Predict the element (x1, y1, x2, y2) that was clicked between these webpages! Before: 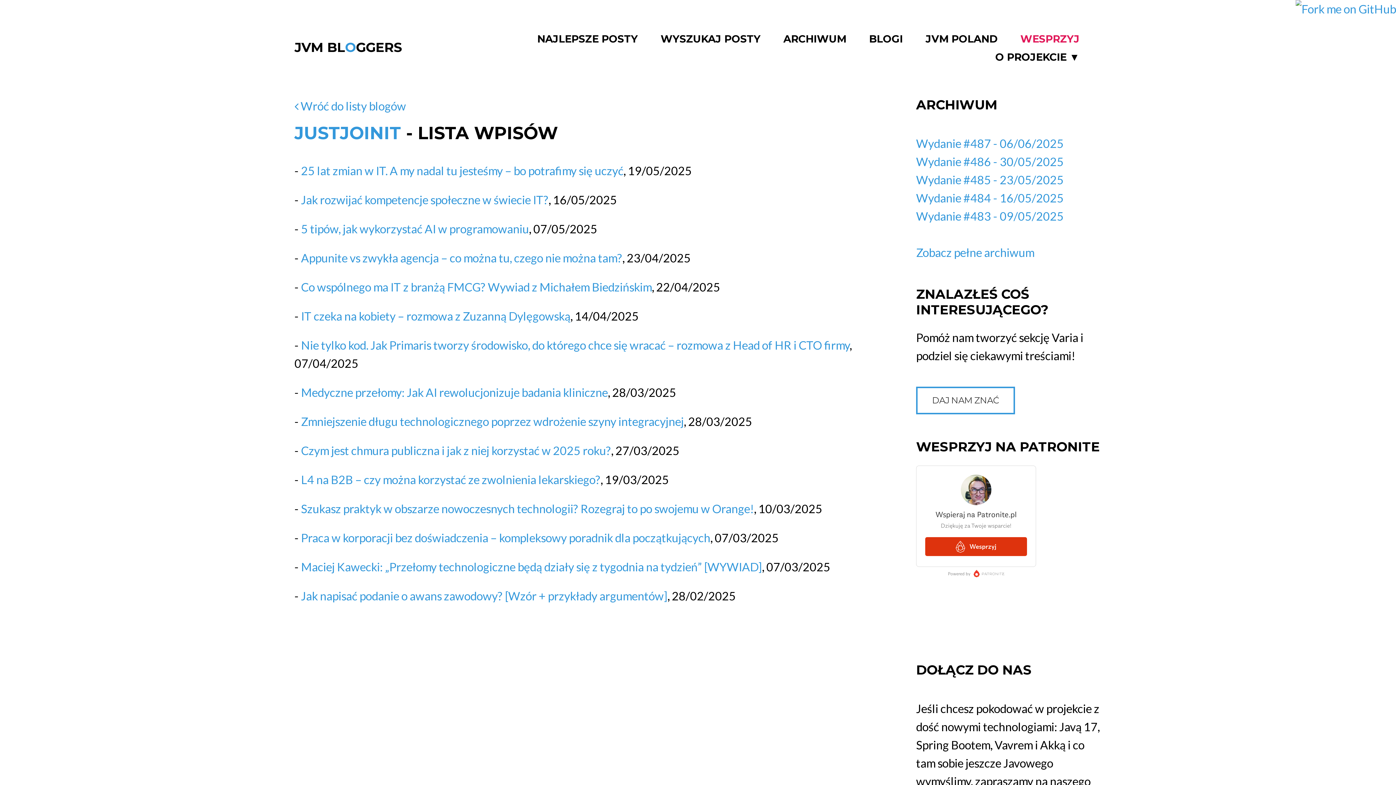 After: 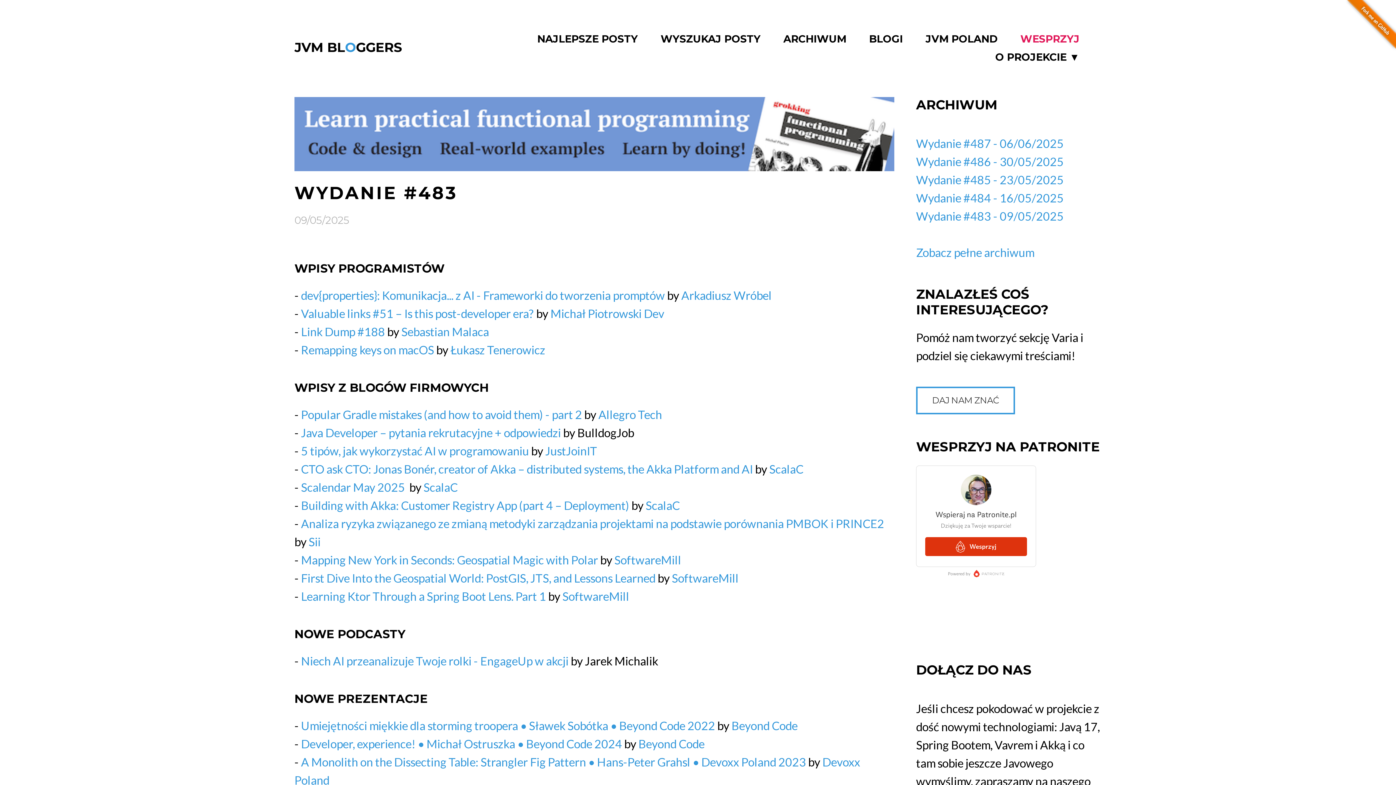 Action: label: Wydanie #483 - 09/05/2025 bbox: (916, 209, 1063, 223)